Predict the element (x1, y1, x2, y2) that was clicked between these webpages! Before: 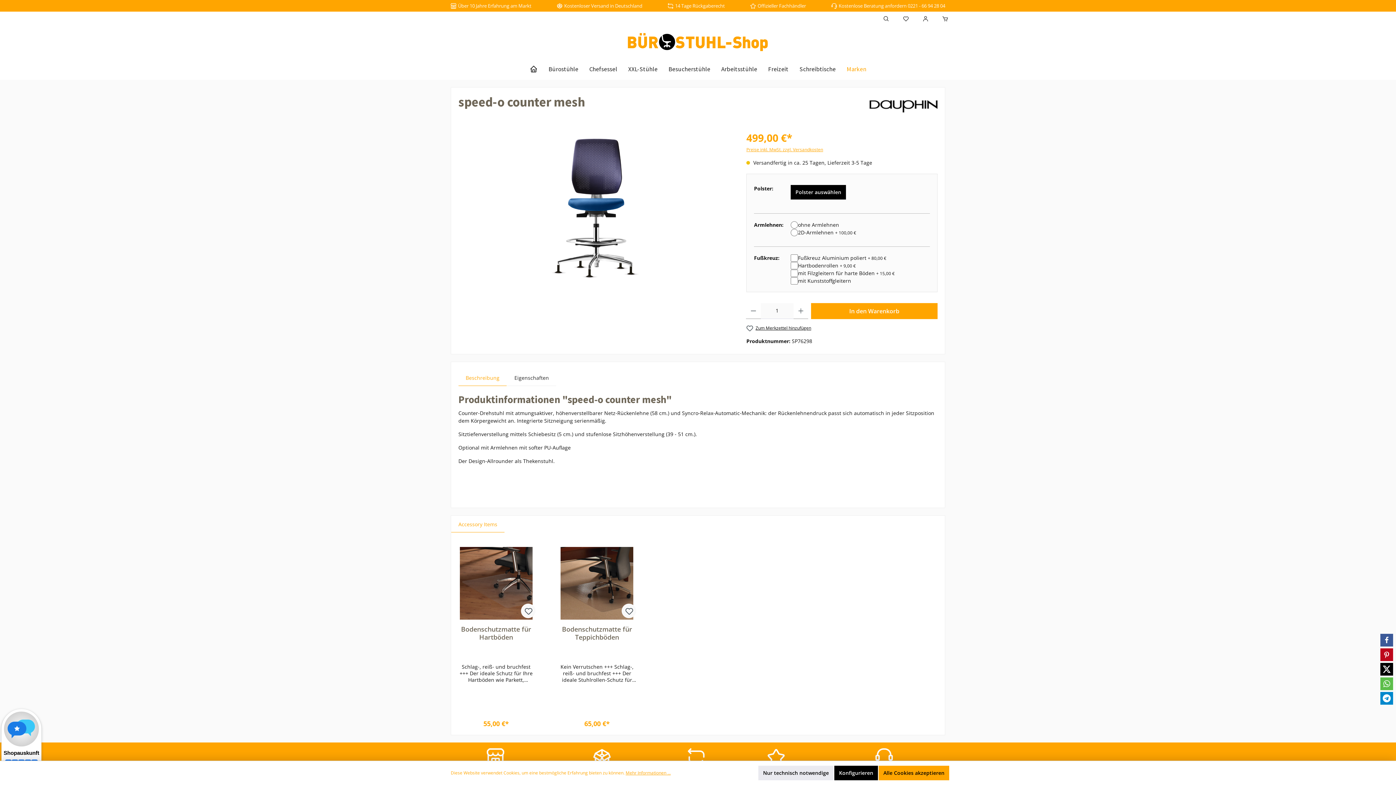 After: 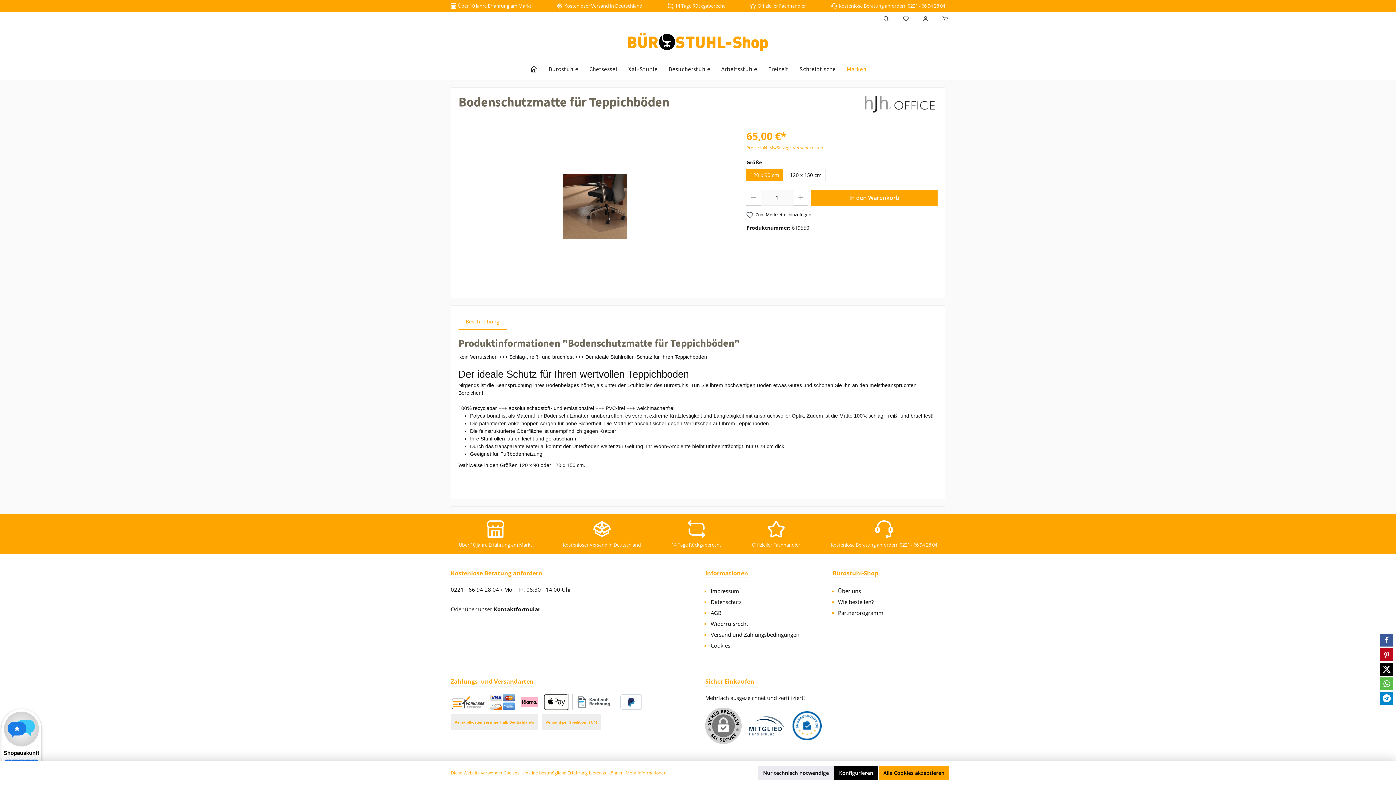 Action: bbox: (558, 547, 636, 619)